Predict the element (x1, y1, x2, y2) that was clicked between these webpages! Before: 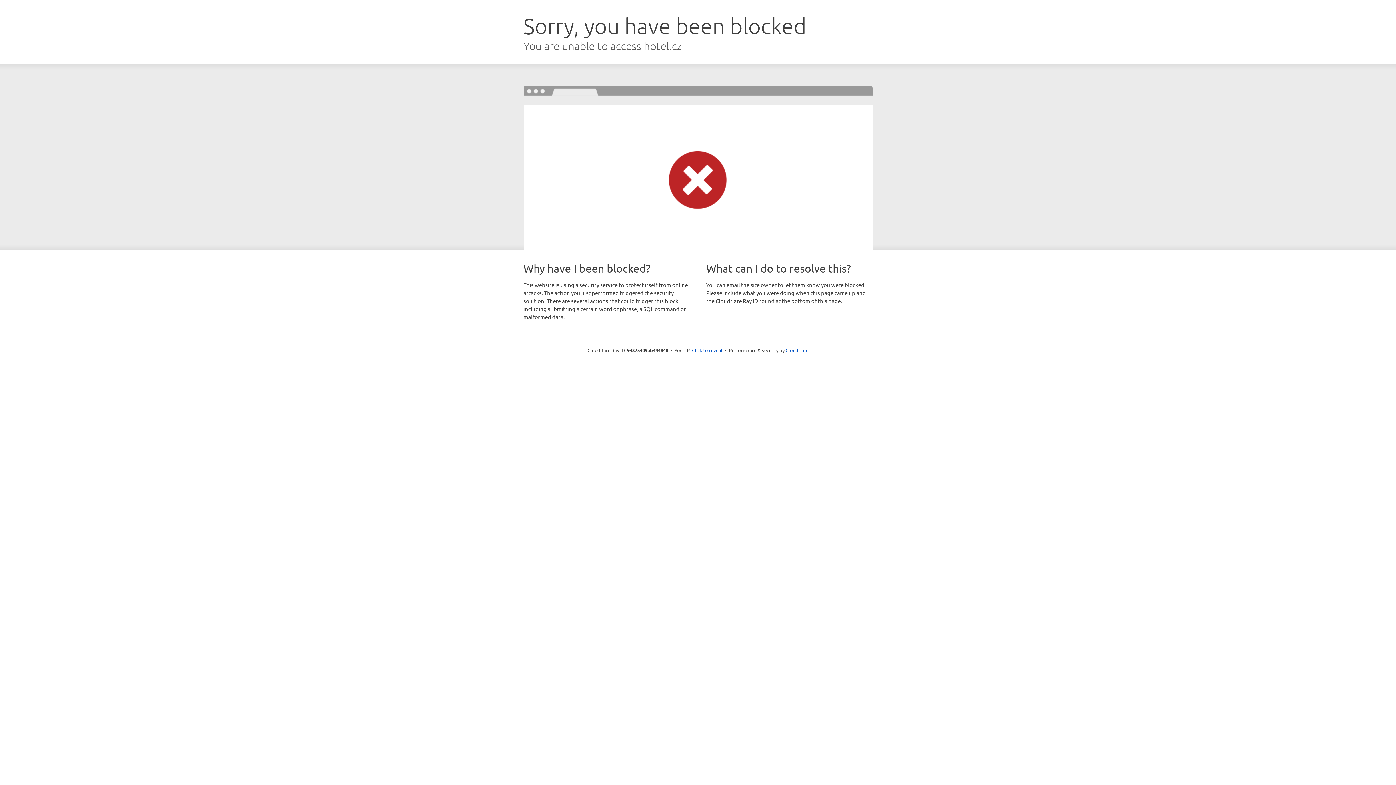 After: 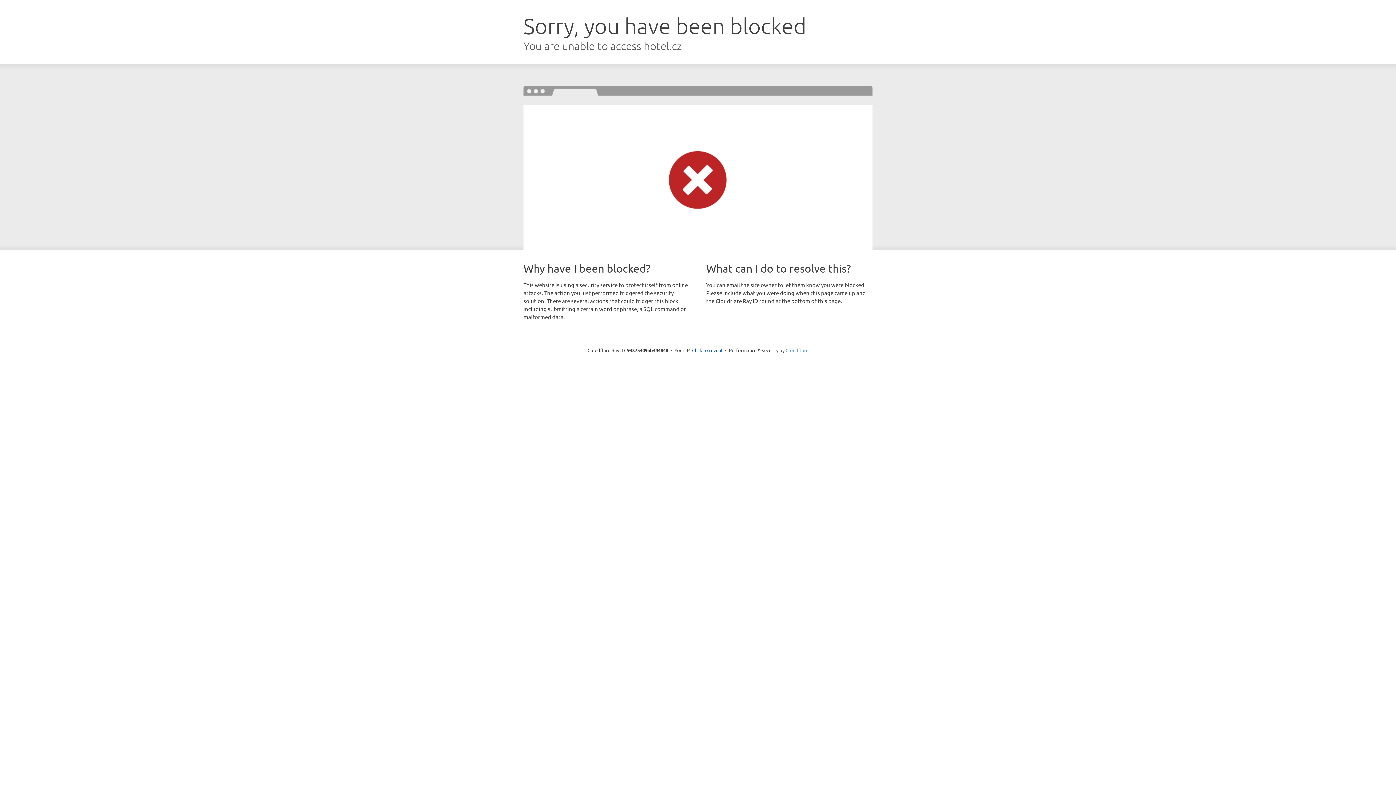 Action: bbox: (785, 347, 808, 353) label: Cloudflare